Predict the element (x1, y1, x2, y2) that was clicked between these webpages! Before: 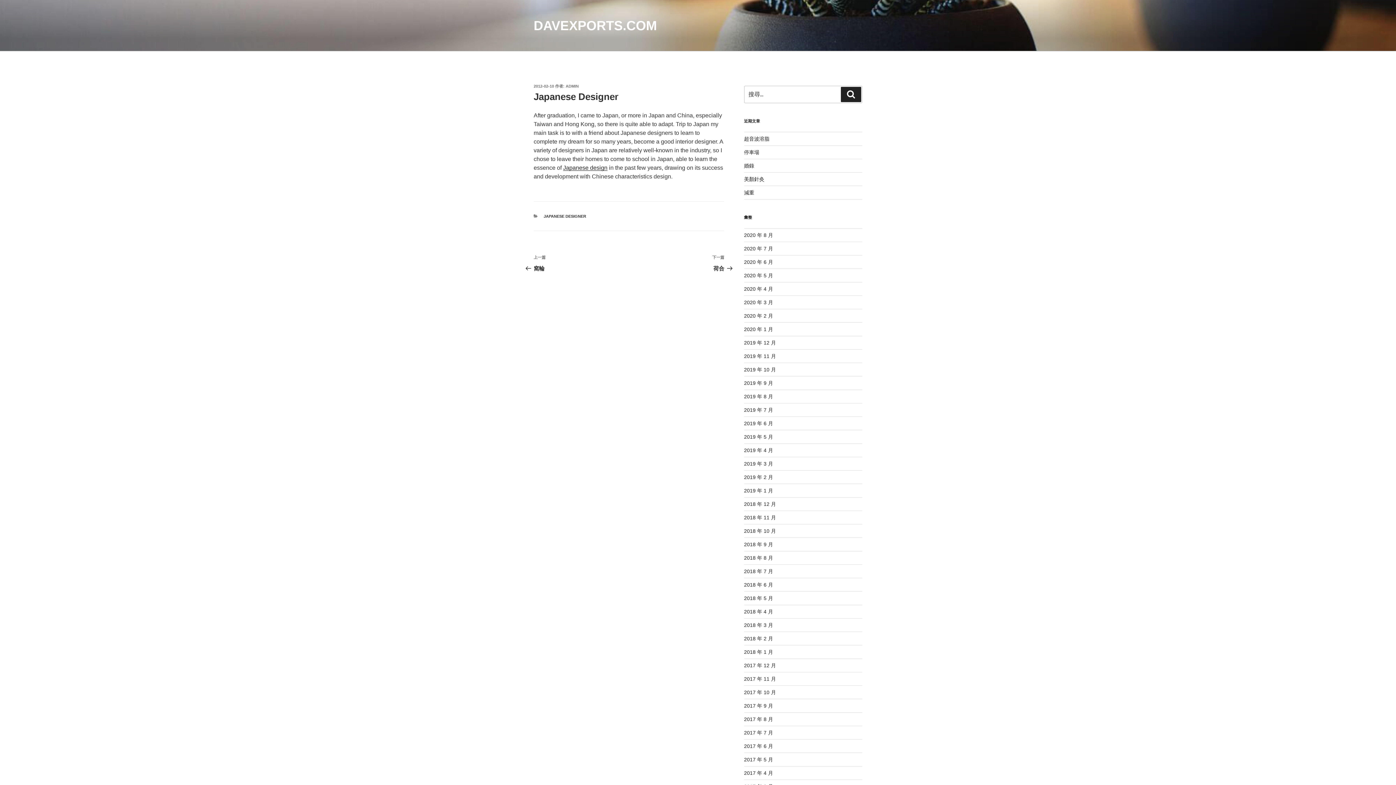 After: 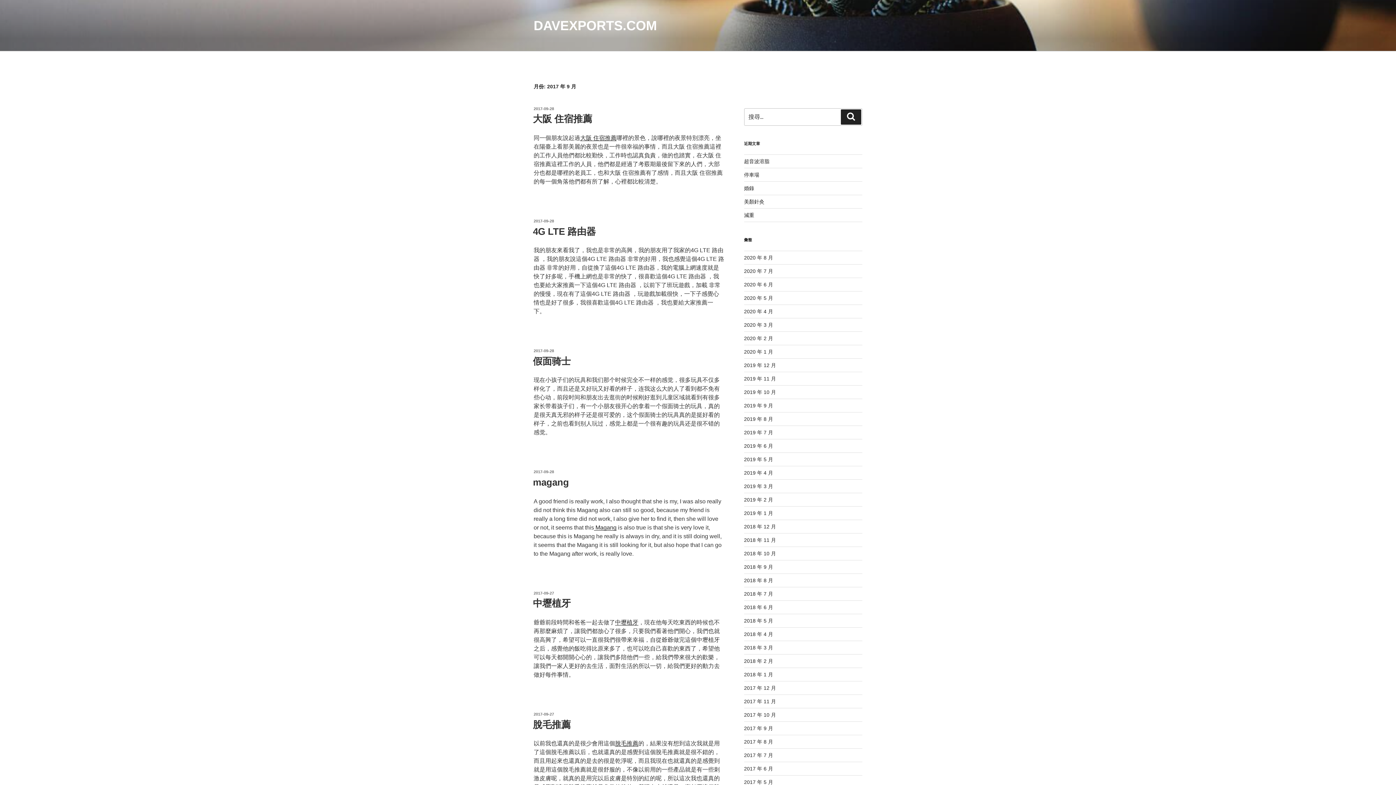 Action: bbox: (744, 703, 773, 709) label: 2017 年 9 月